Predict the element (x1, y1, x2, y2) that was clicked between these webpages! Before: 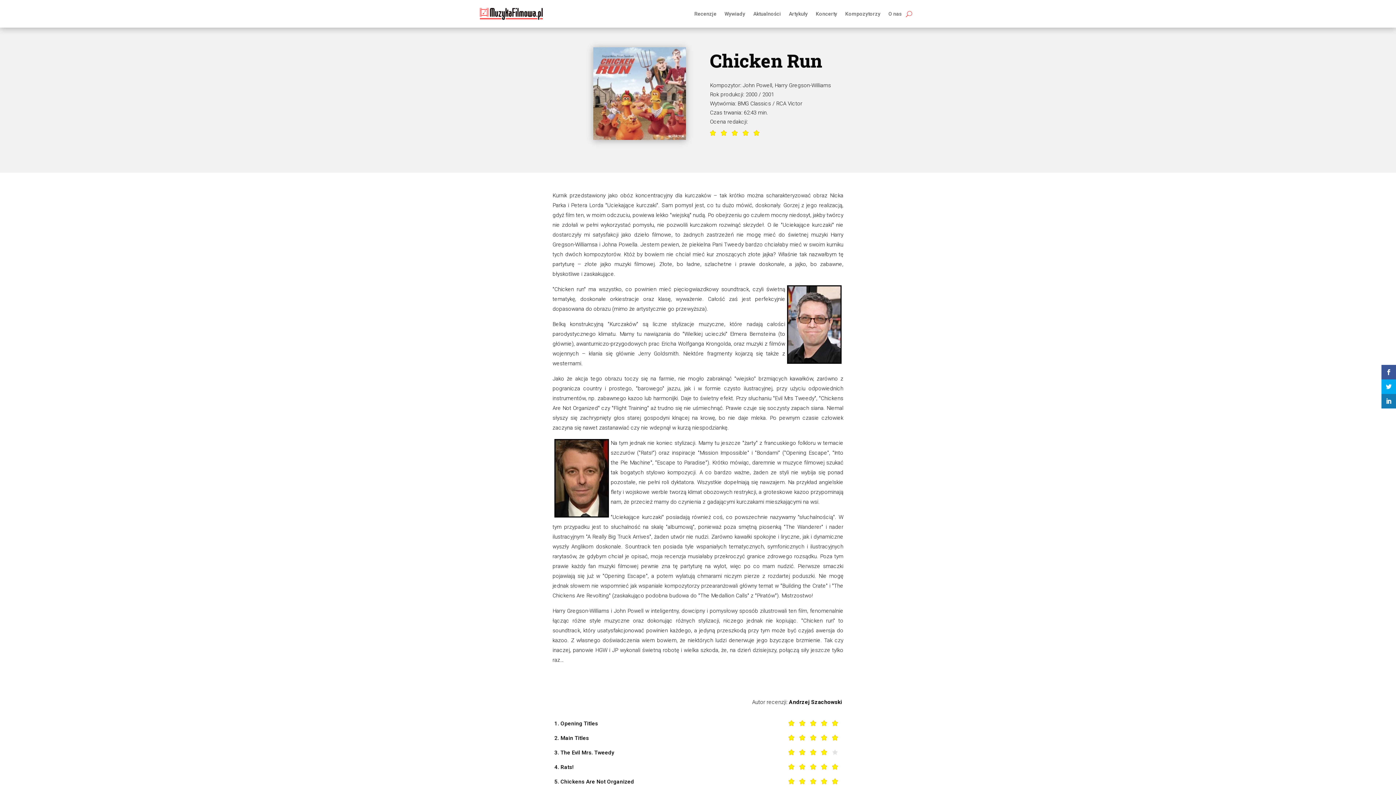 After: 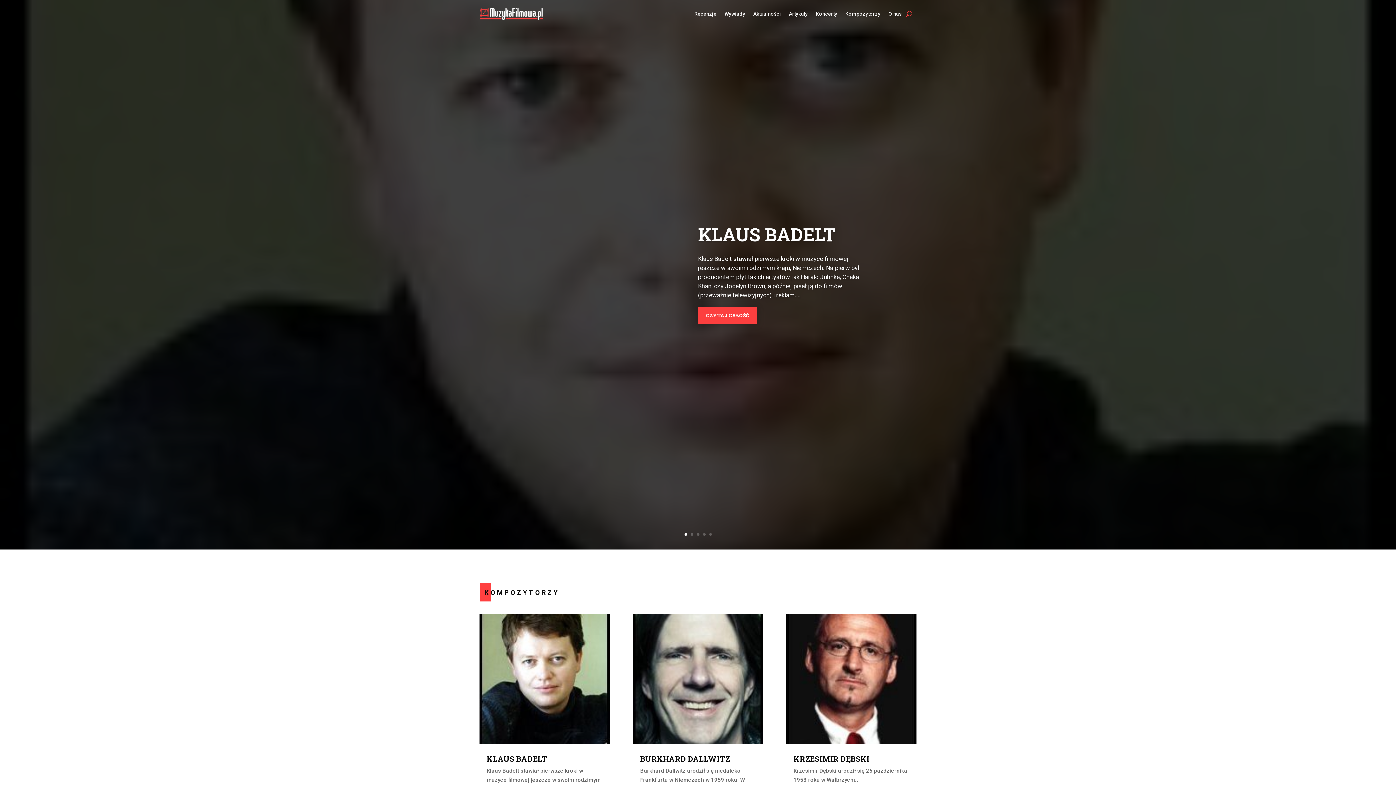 Action: label: Kompozytorzy bbox: (845, 0, 880, 27)